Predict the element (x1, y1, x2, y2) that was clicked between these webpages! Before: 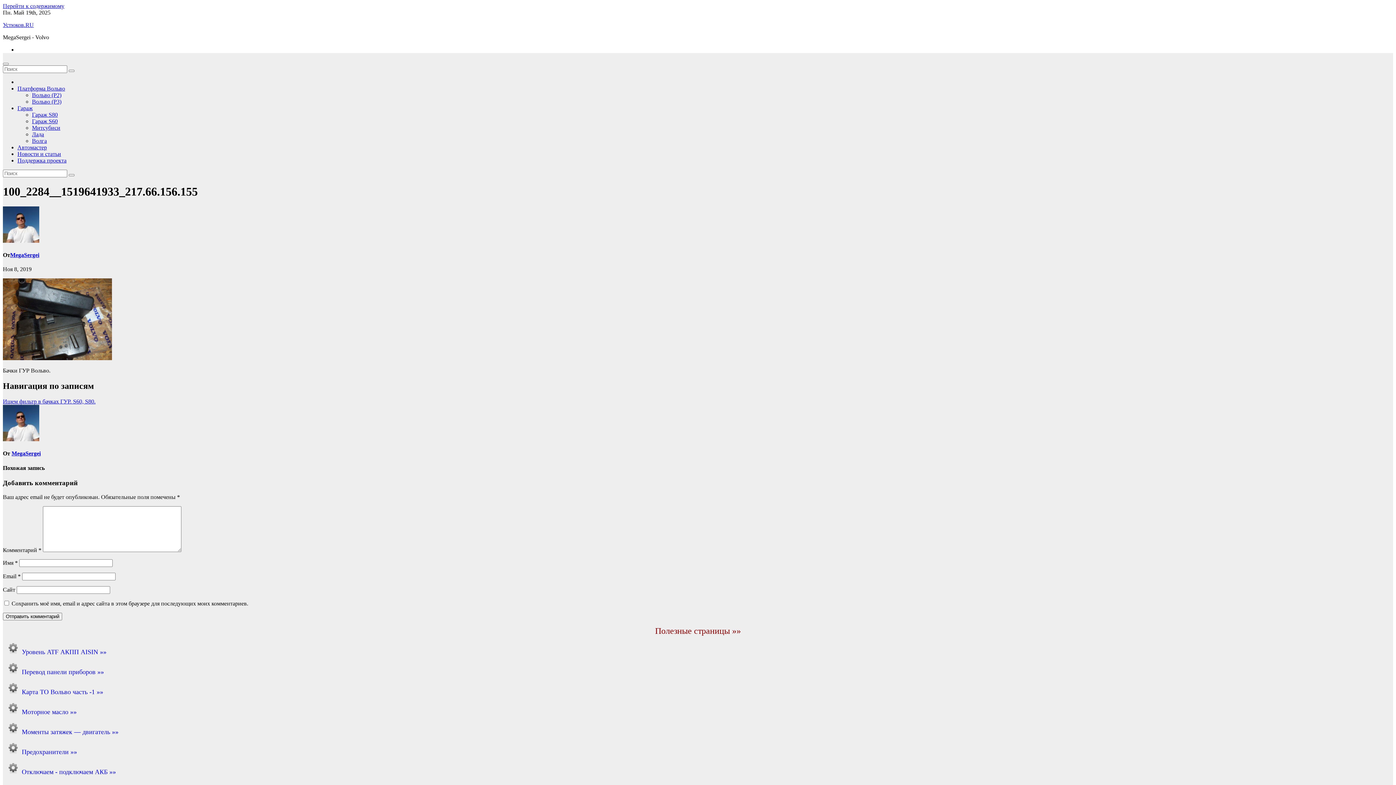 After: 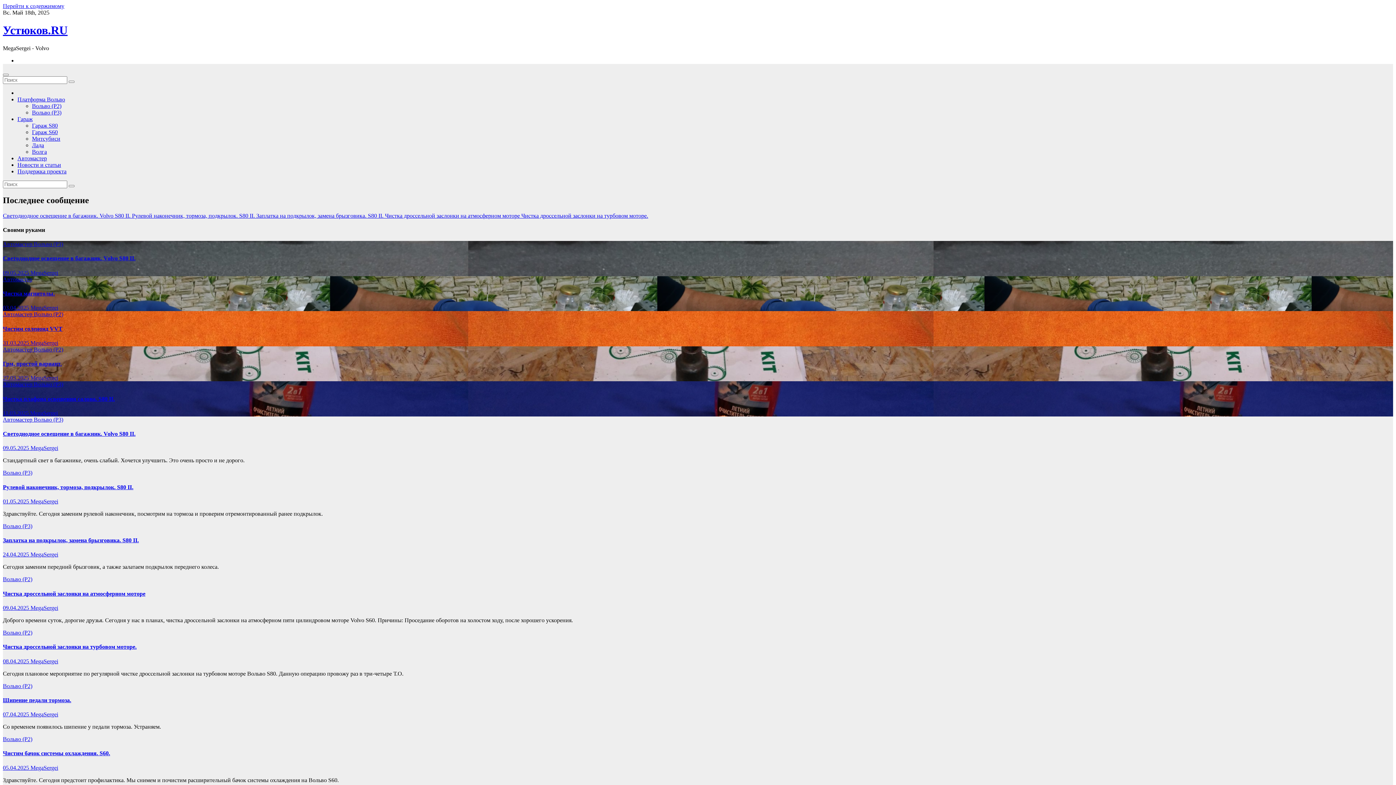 Action: bbox: (2, 21, 33, 28) label: Устюков.RU